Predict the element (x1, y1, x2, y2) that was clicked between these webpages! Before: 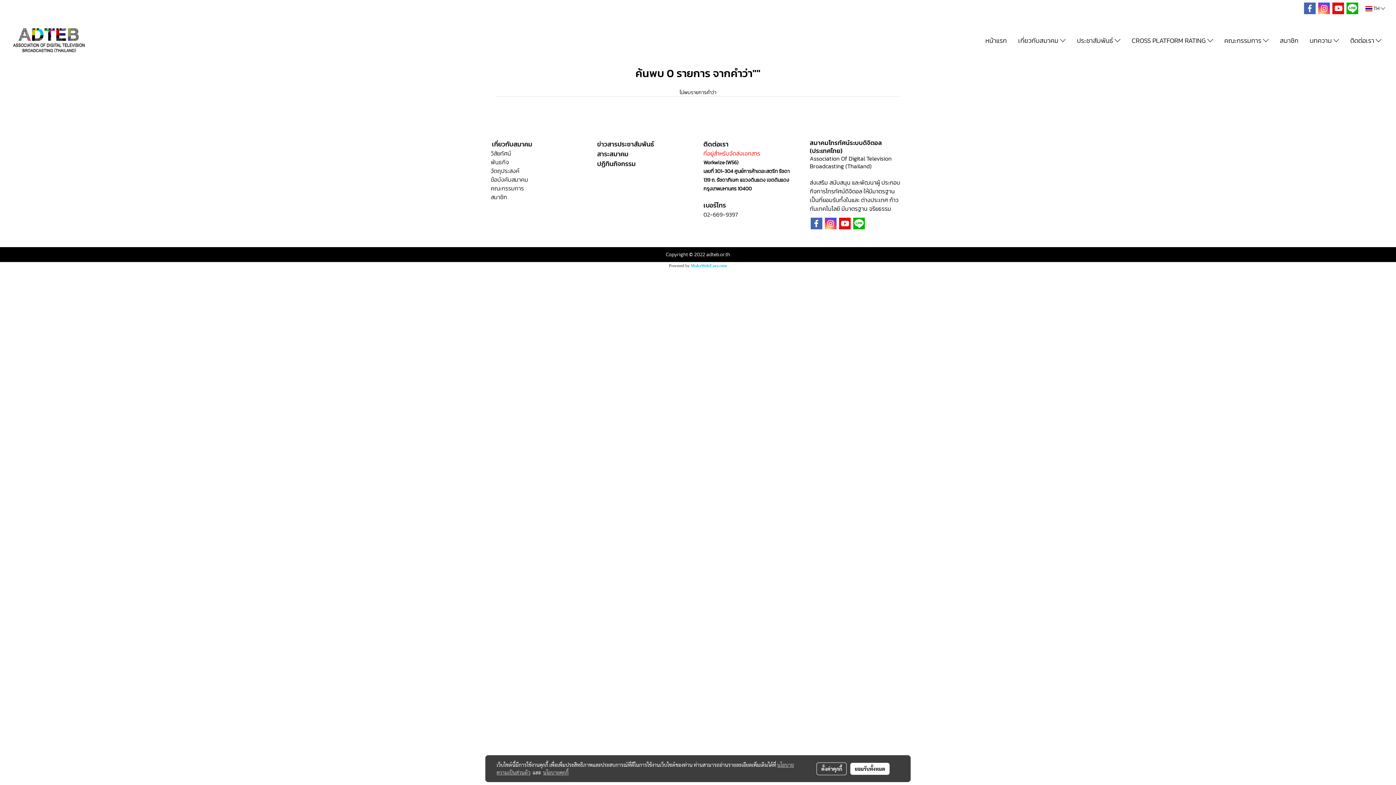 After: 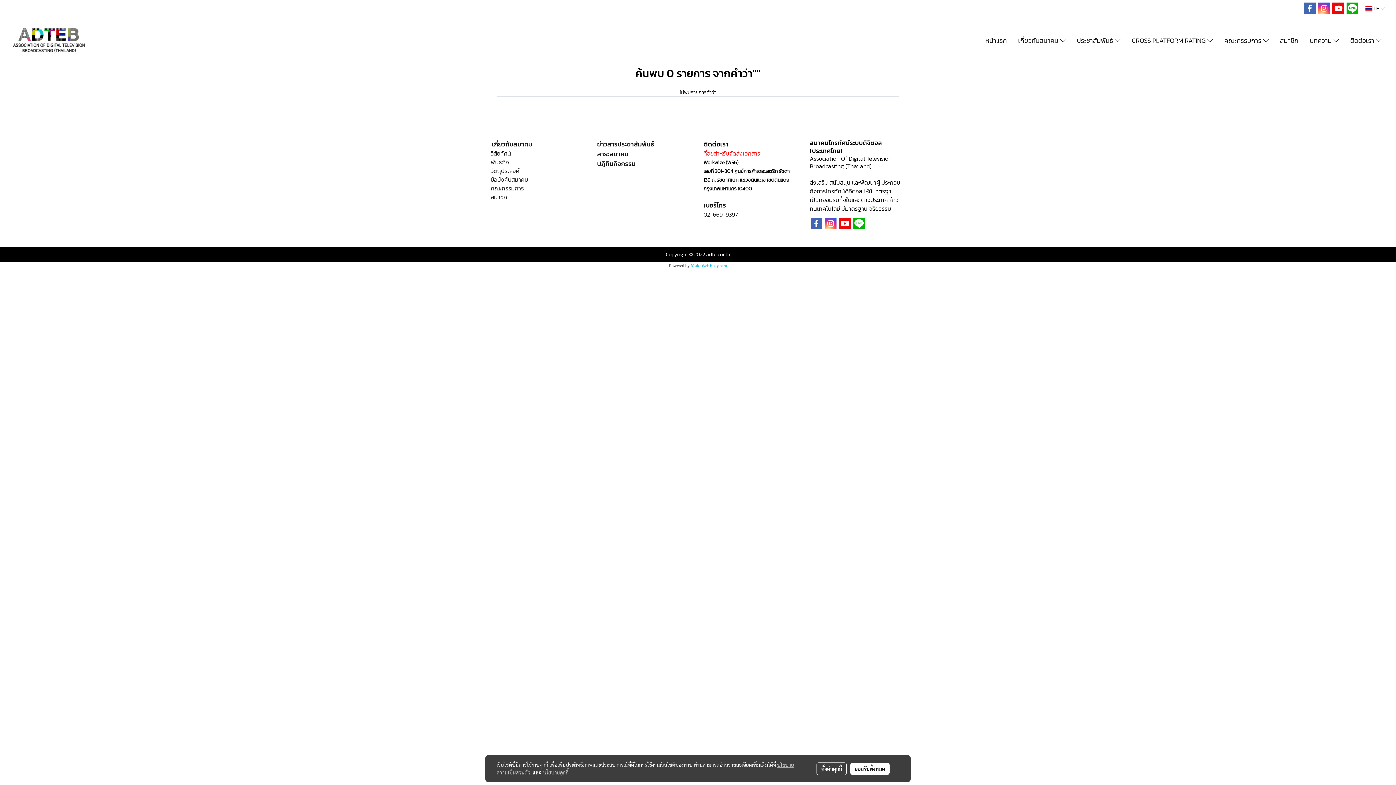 Action: label: วิสัยทัศน์  bbox: (490, 149, 512, 157)